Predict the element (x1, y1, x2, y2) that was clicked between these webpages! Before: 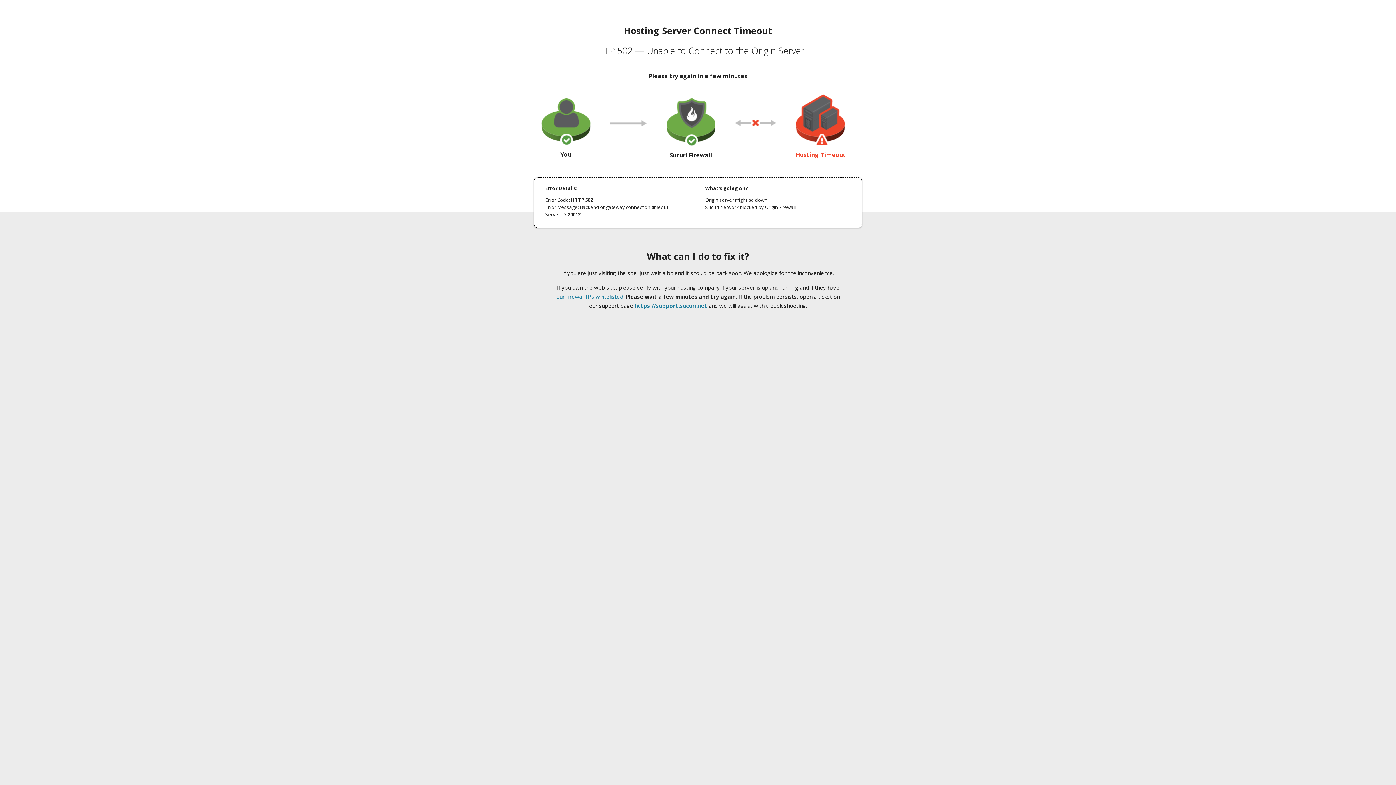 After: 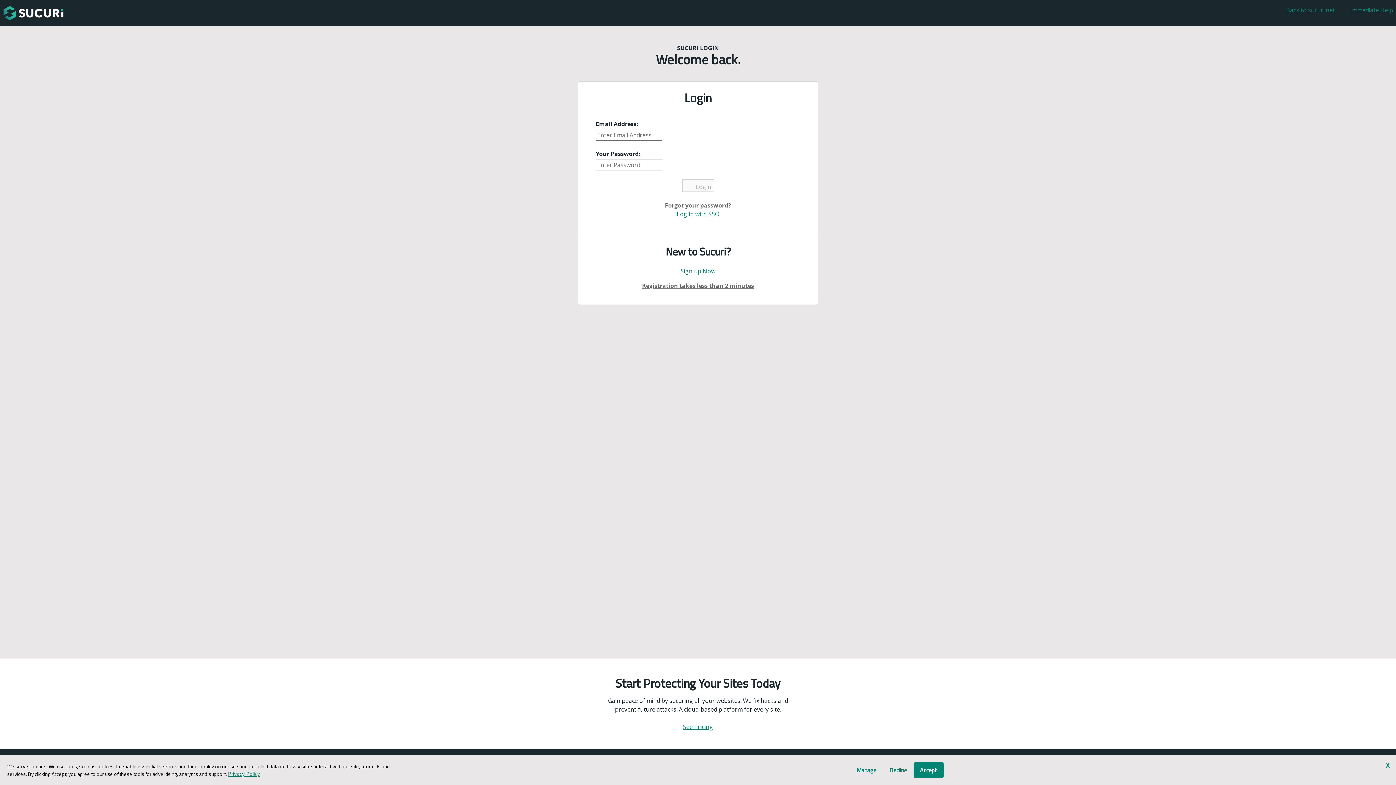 Action: bbox: (634, 302, 707, 309) label: https://support.sucuri.net